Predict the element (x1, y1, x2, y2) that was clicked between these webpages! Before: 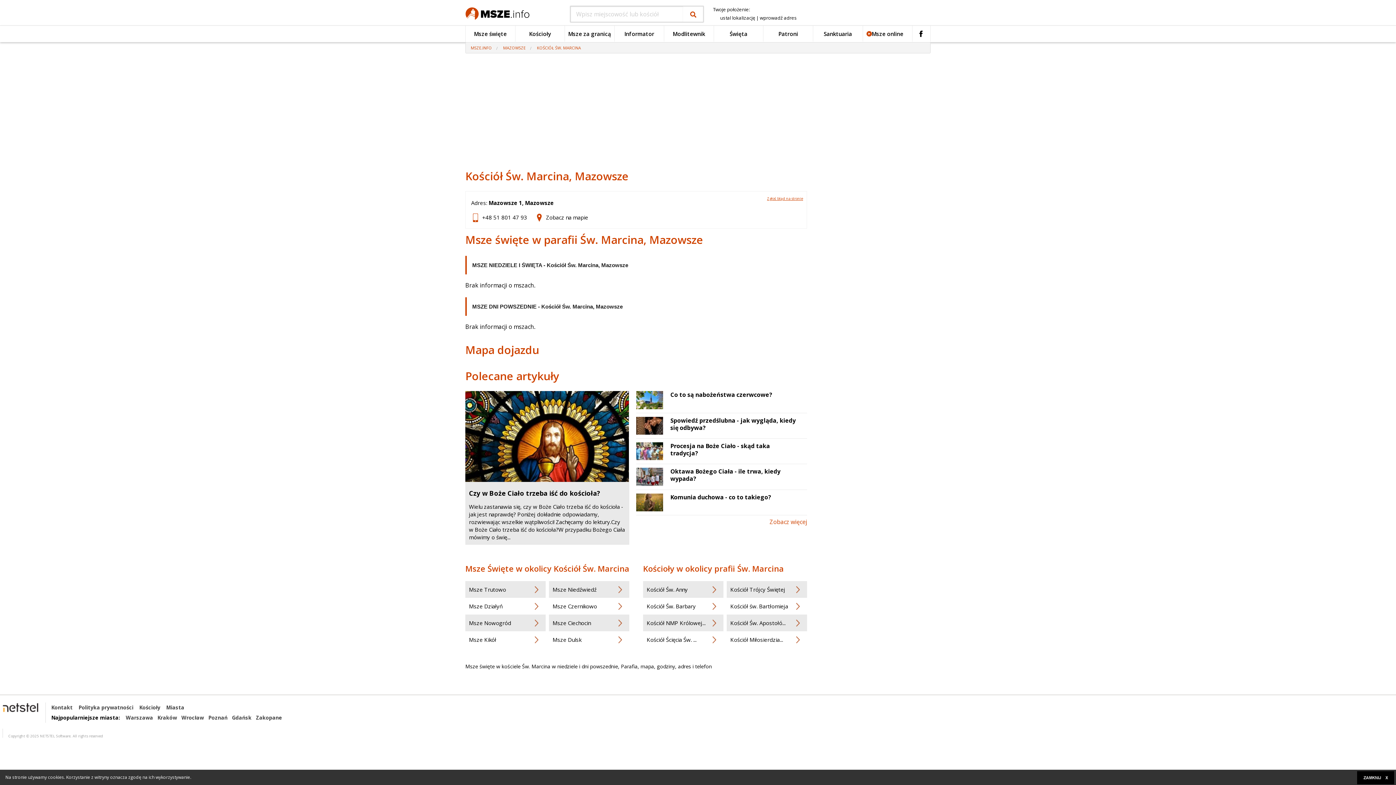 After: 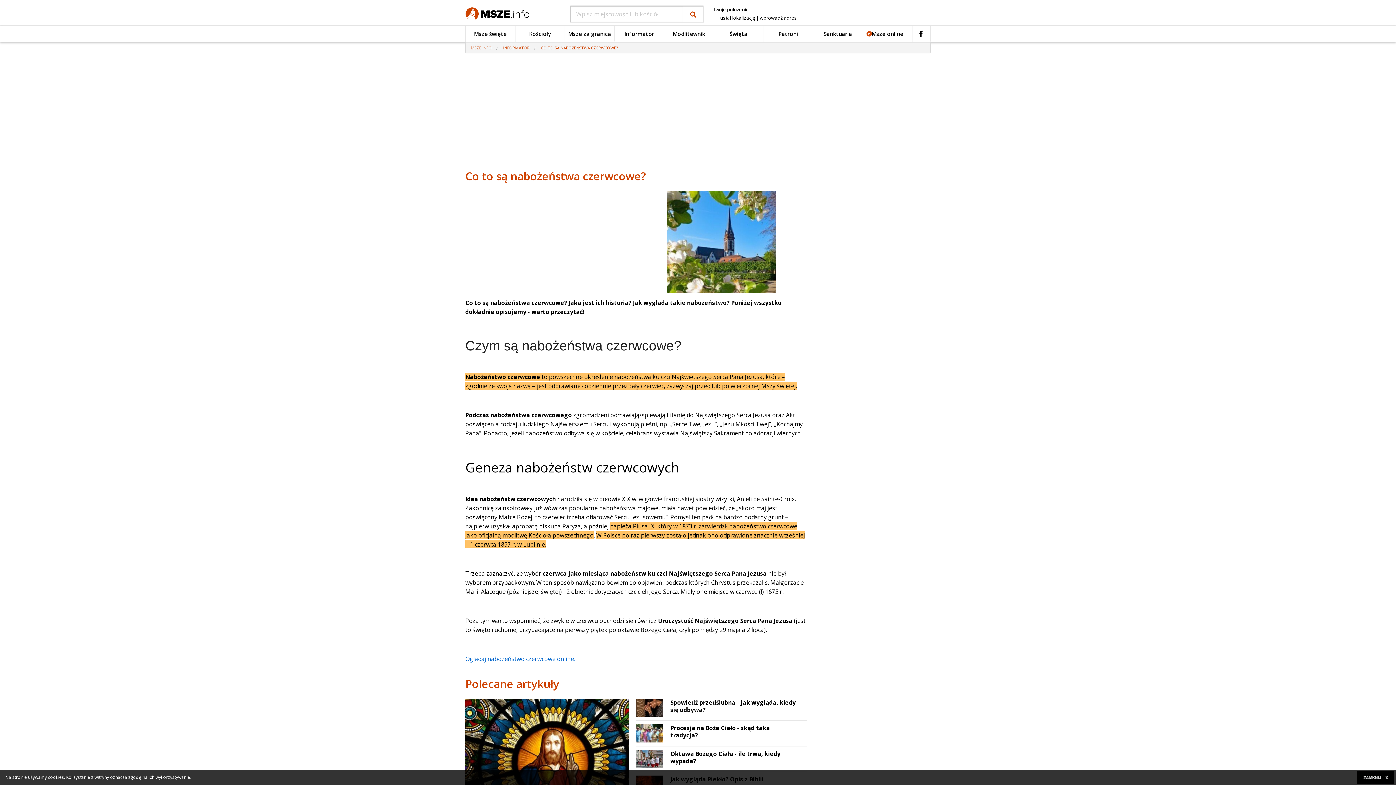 Action: bbox: (636, 514, 670, 532)